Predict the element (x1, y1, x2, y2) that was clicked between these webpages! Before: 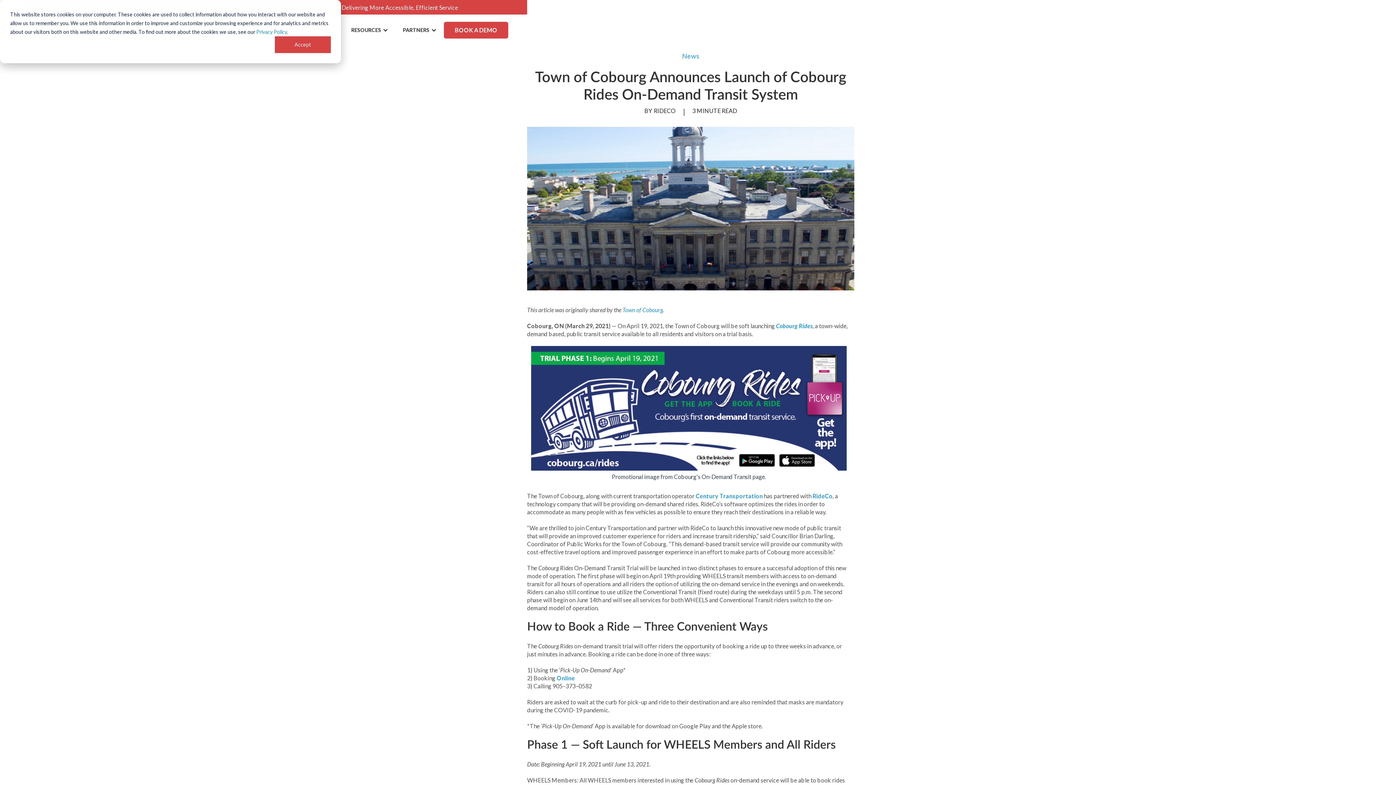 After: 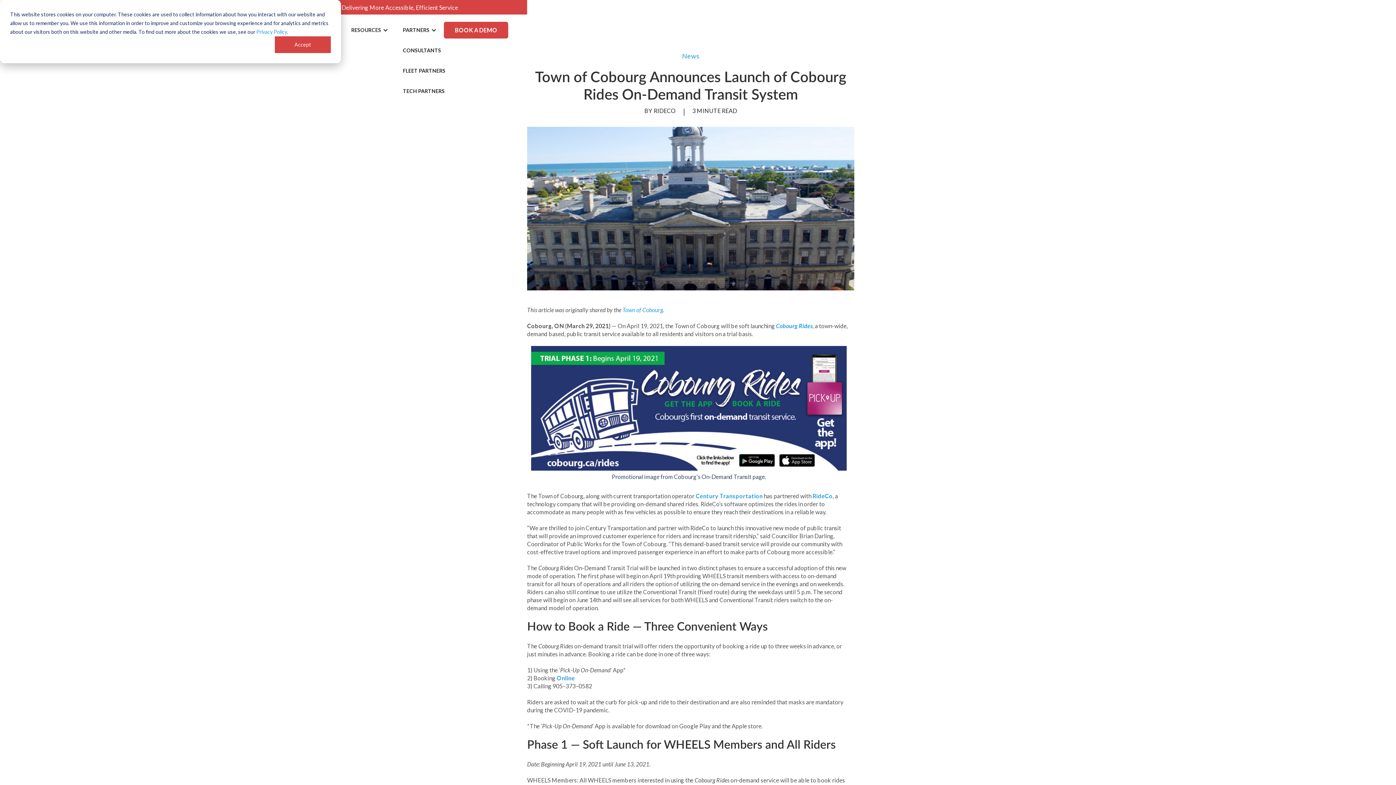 Action: label: PARTNERS bbox: (395, 20, 444, 40)